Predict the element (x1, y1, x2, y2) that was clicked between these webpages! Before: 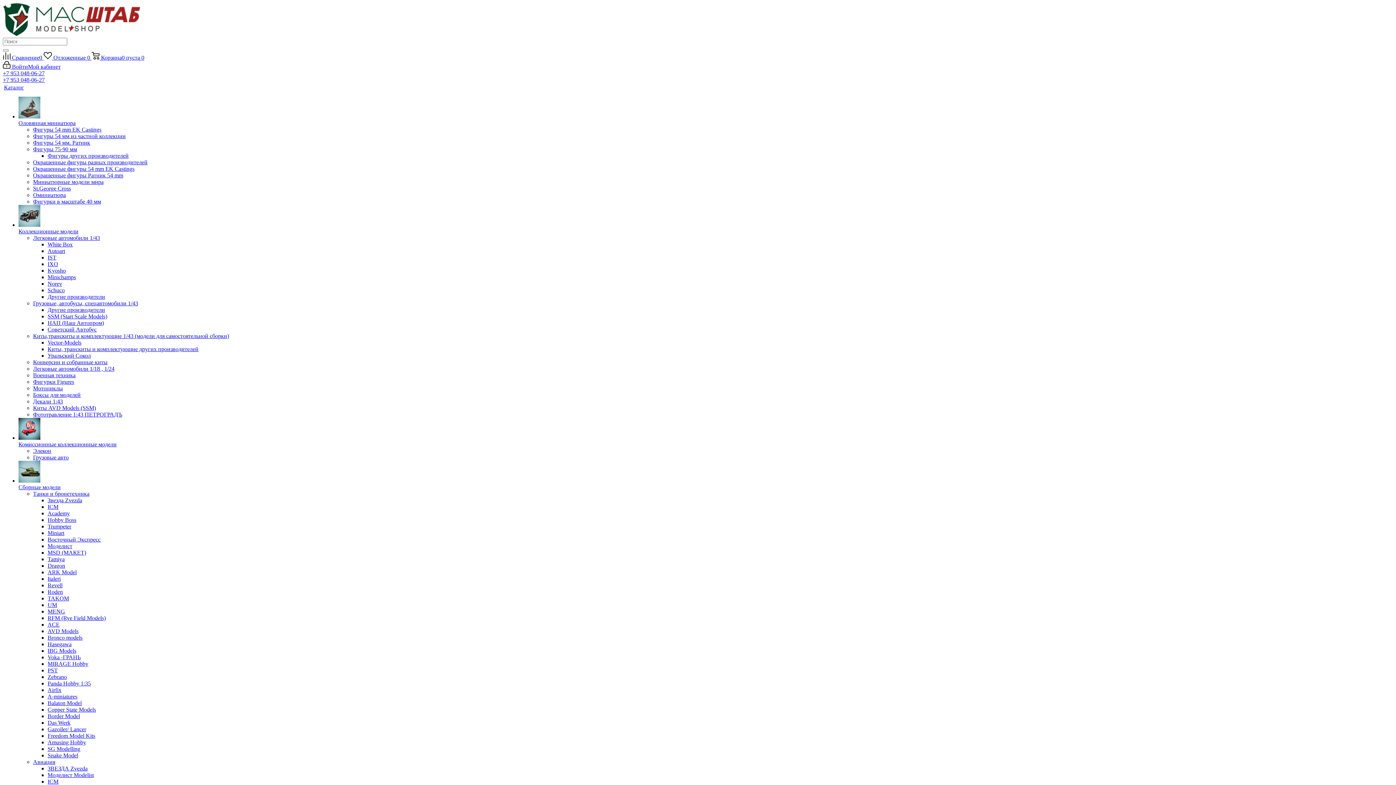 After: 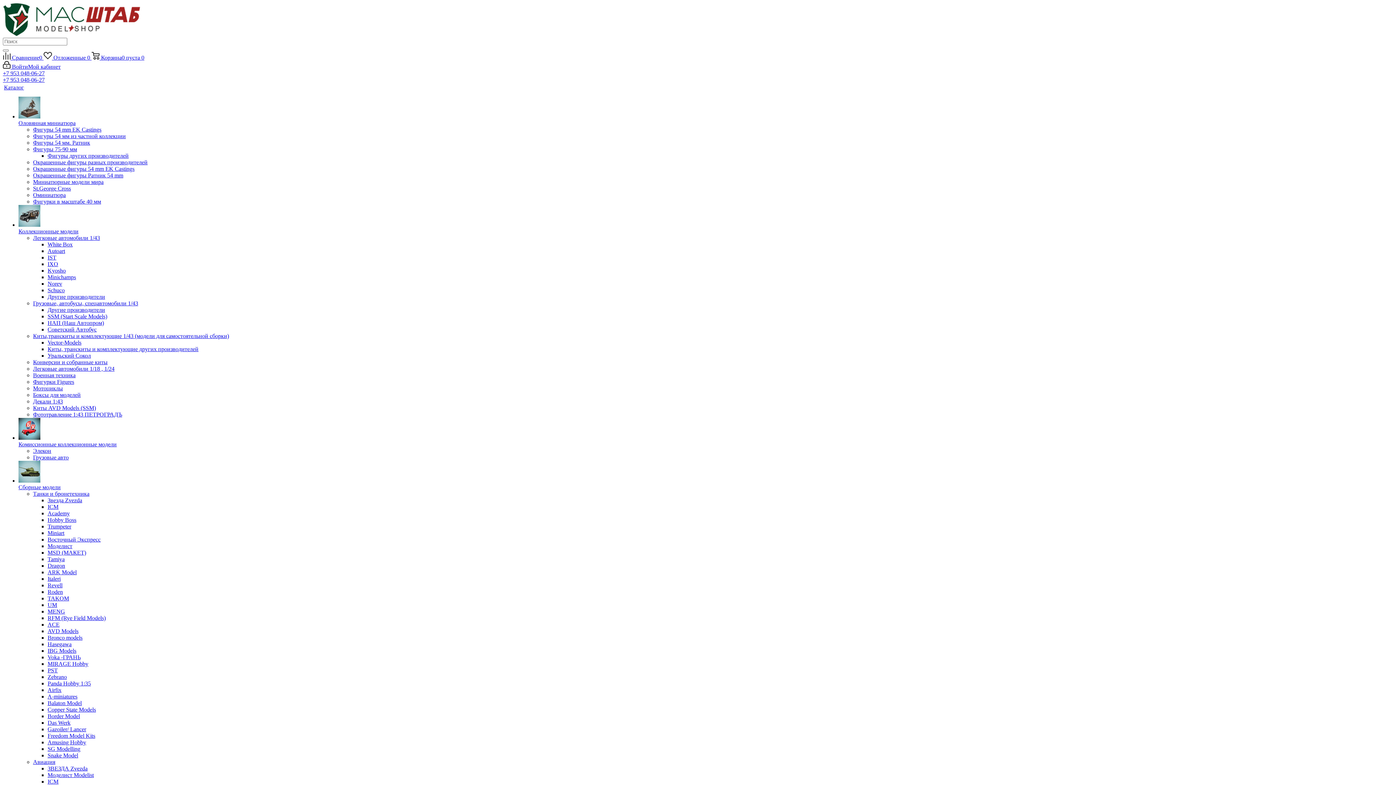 Action: bbox: (47, 772, 93, 778) label: Моделист Modelist